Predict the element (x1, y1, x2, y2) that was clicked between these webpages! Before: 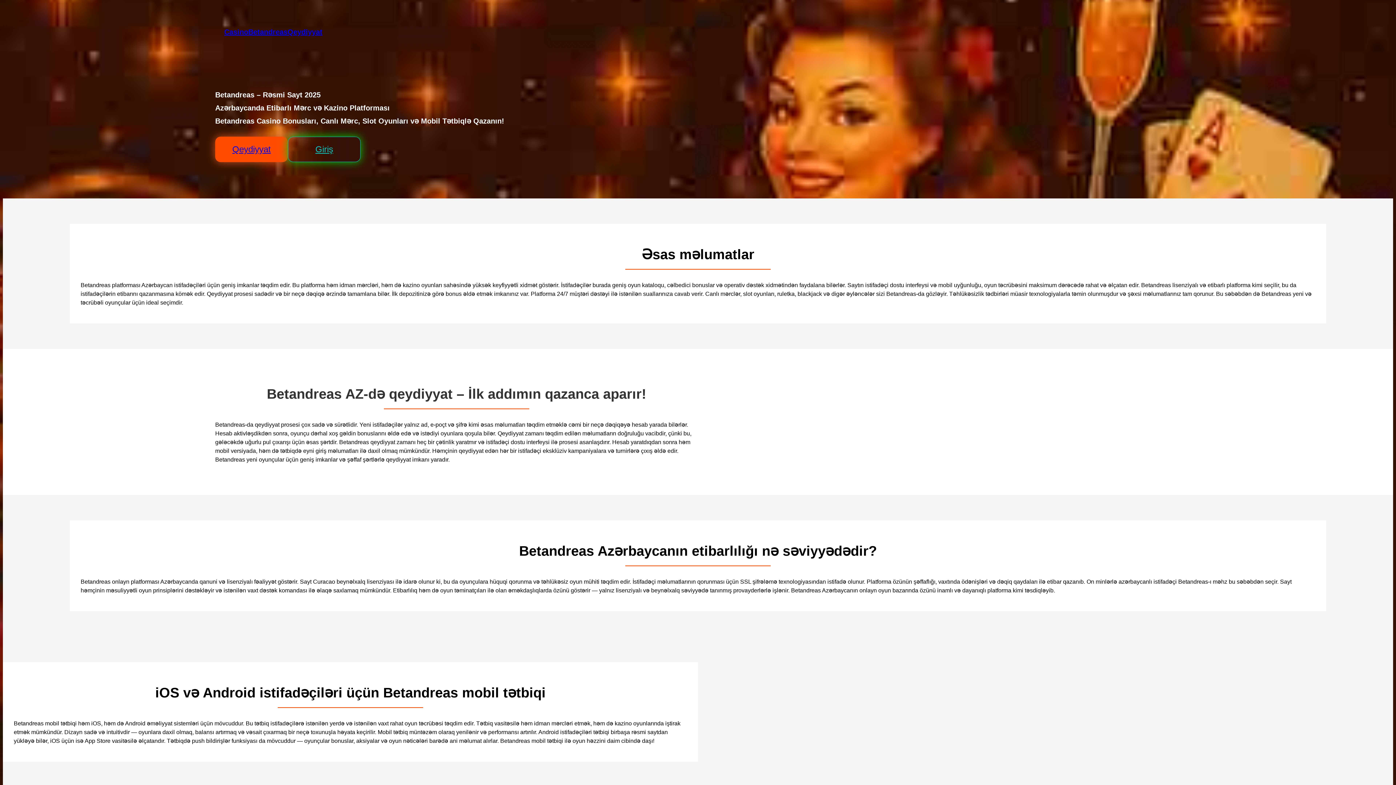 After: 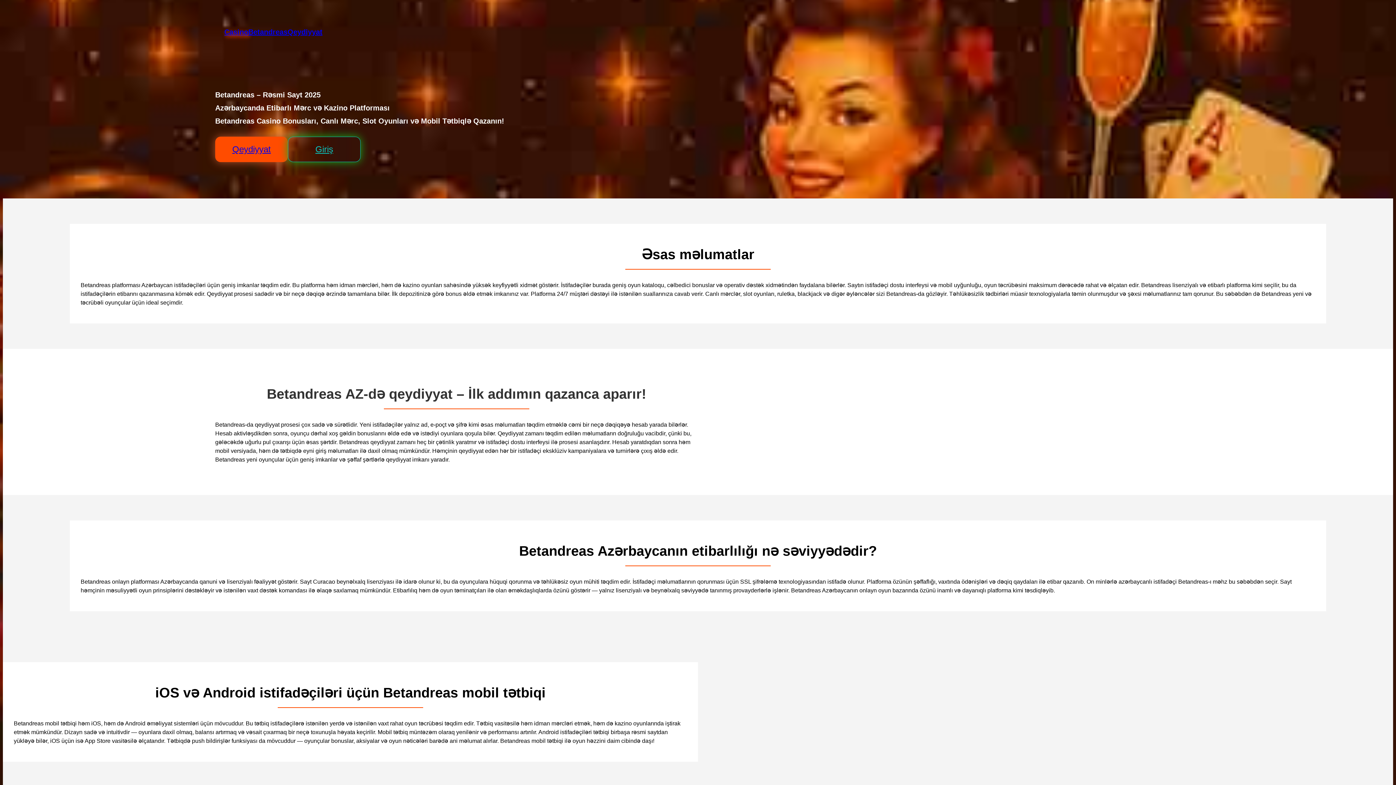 Action: bbox: (224, 28, 248, 36) label: Casino